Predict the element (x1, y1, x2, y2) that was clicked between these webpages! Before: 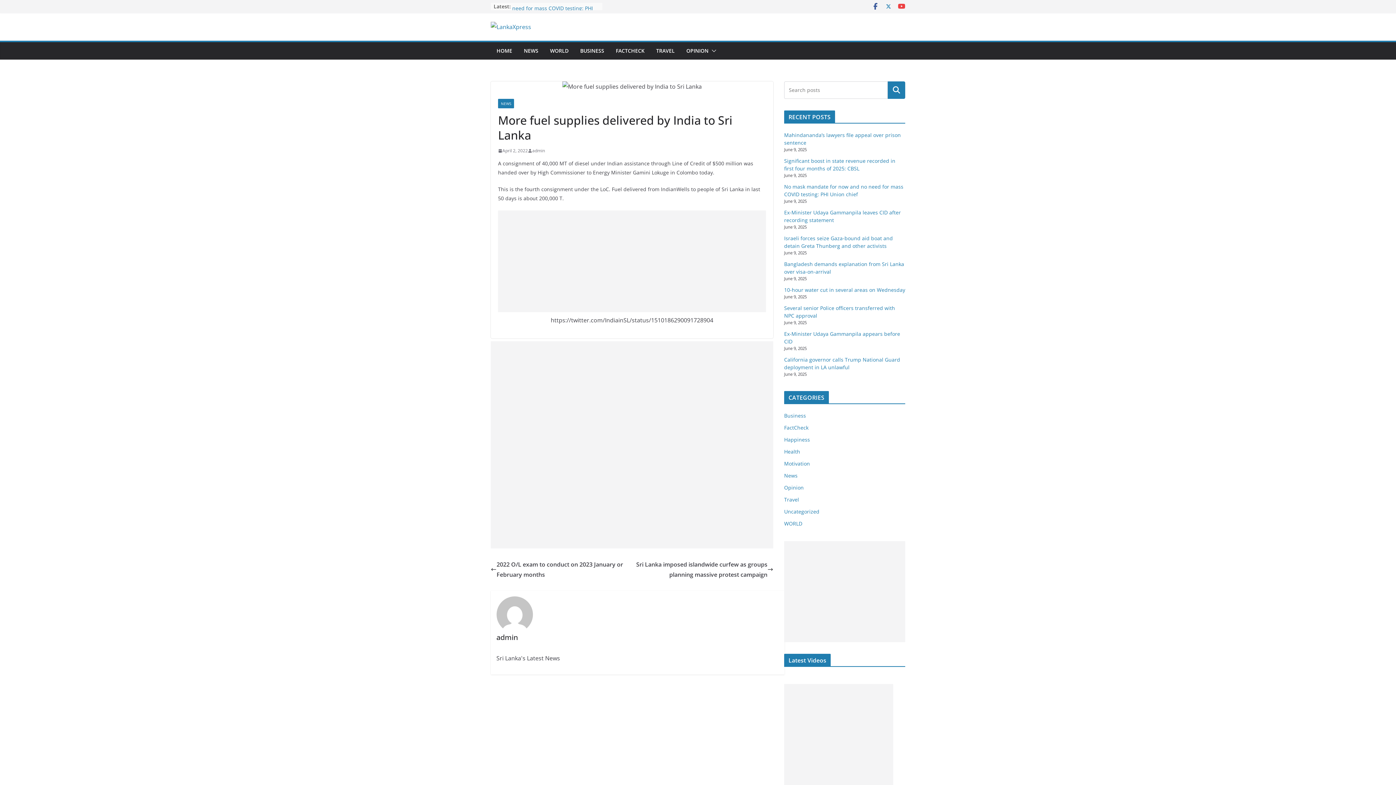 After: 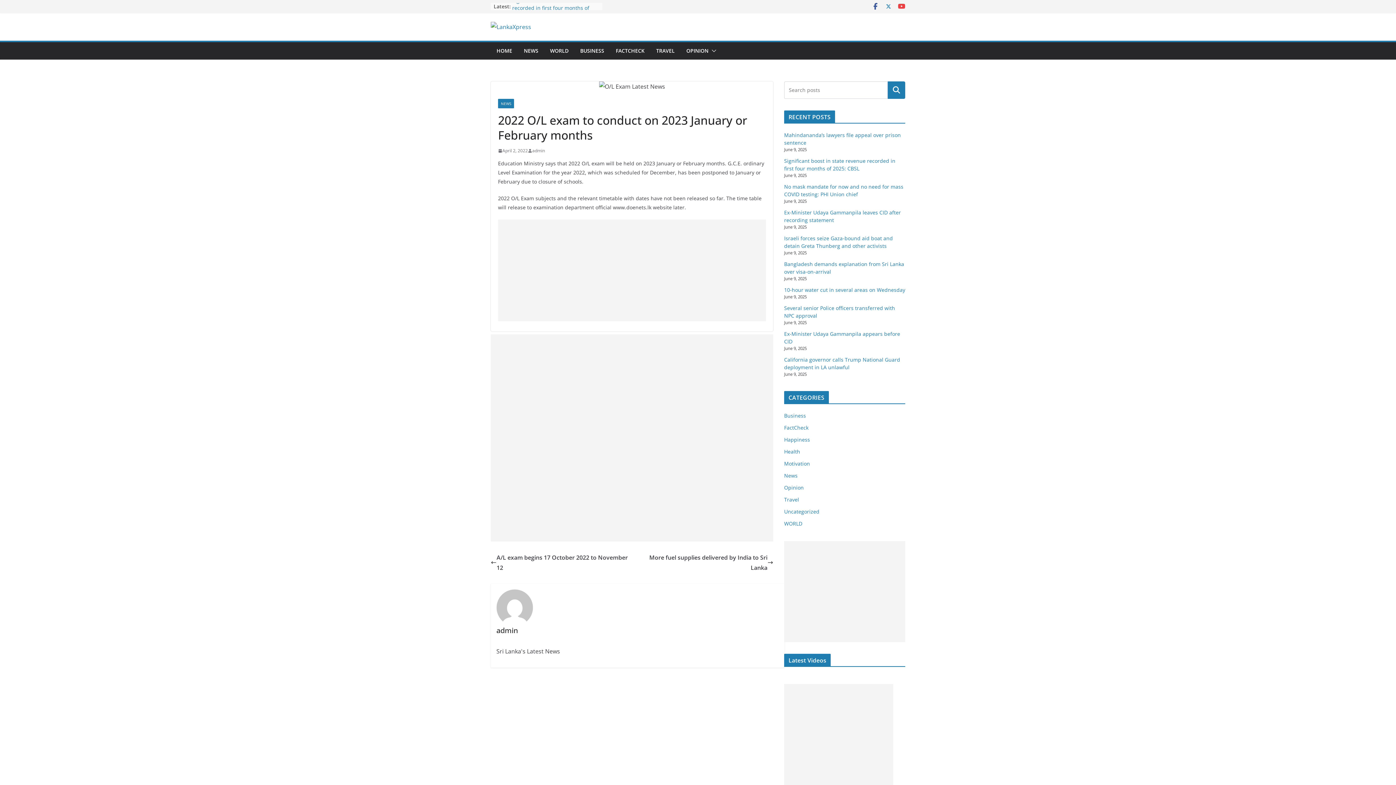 Action: label: 2022 O/L exam to conduct on 2023 January or February months bbox: (490, 559, 632, 580)